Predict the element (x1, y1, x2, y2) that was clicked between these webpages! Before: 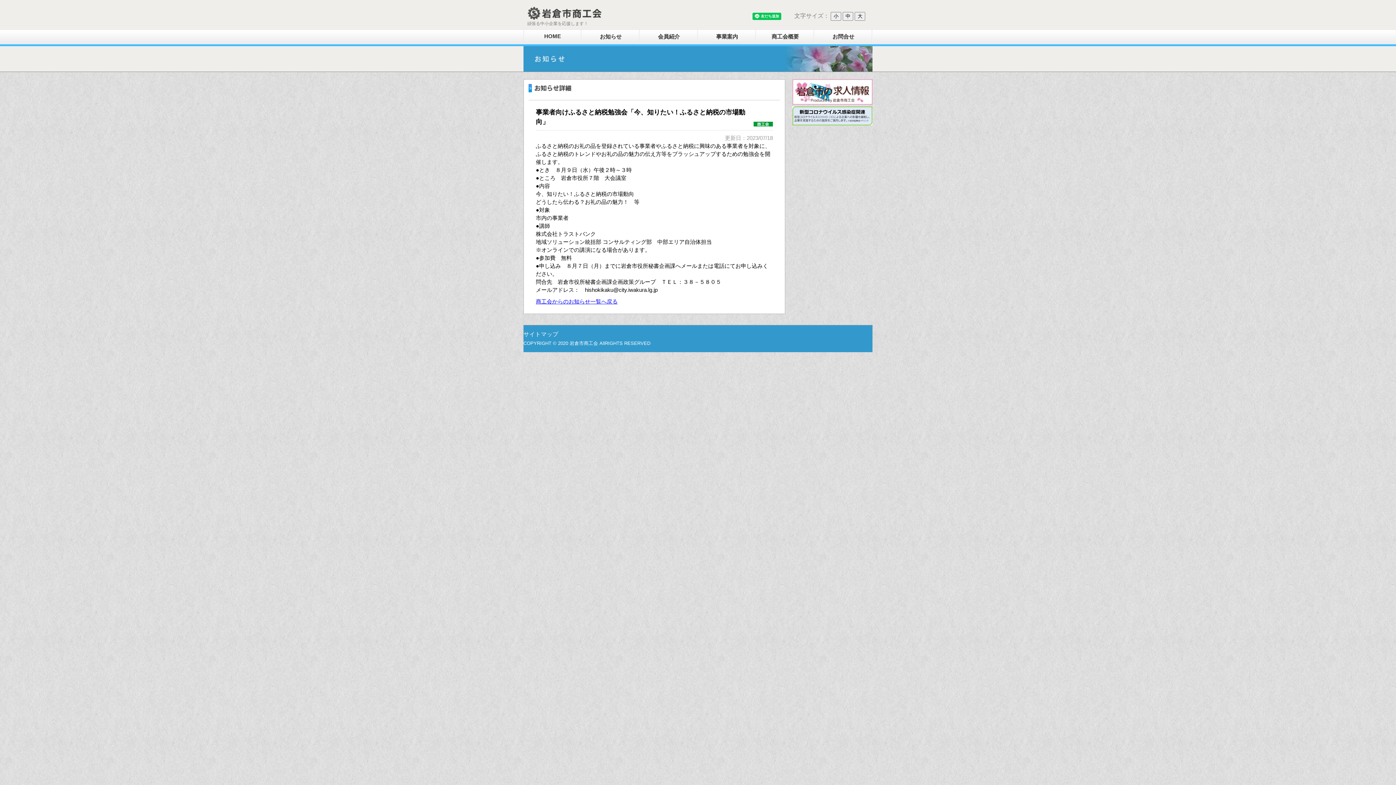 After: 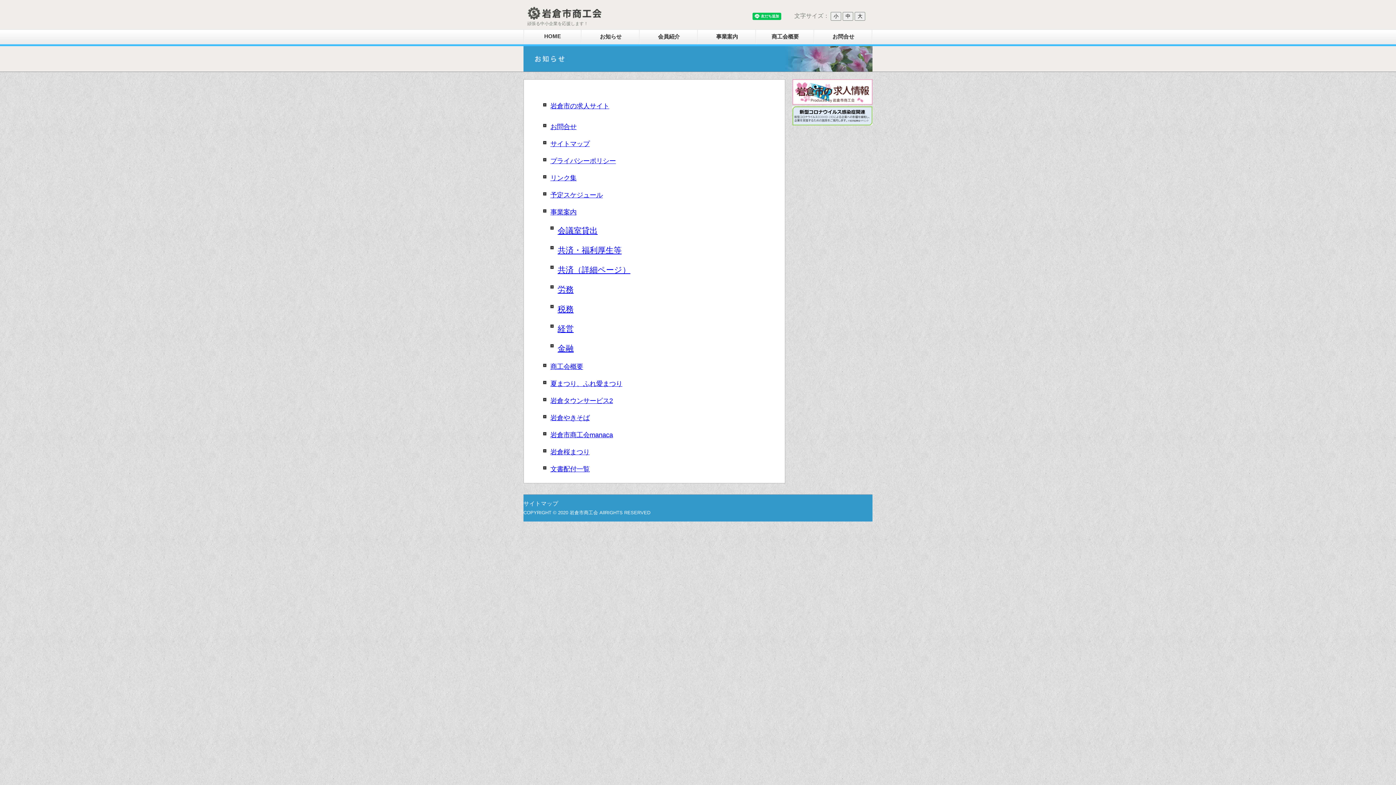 Action: label: サイトマップ bbox: (523, 331, 558, 337)